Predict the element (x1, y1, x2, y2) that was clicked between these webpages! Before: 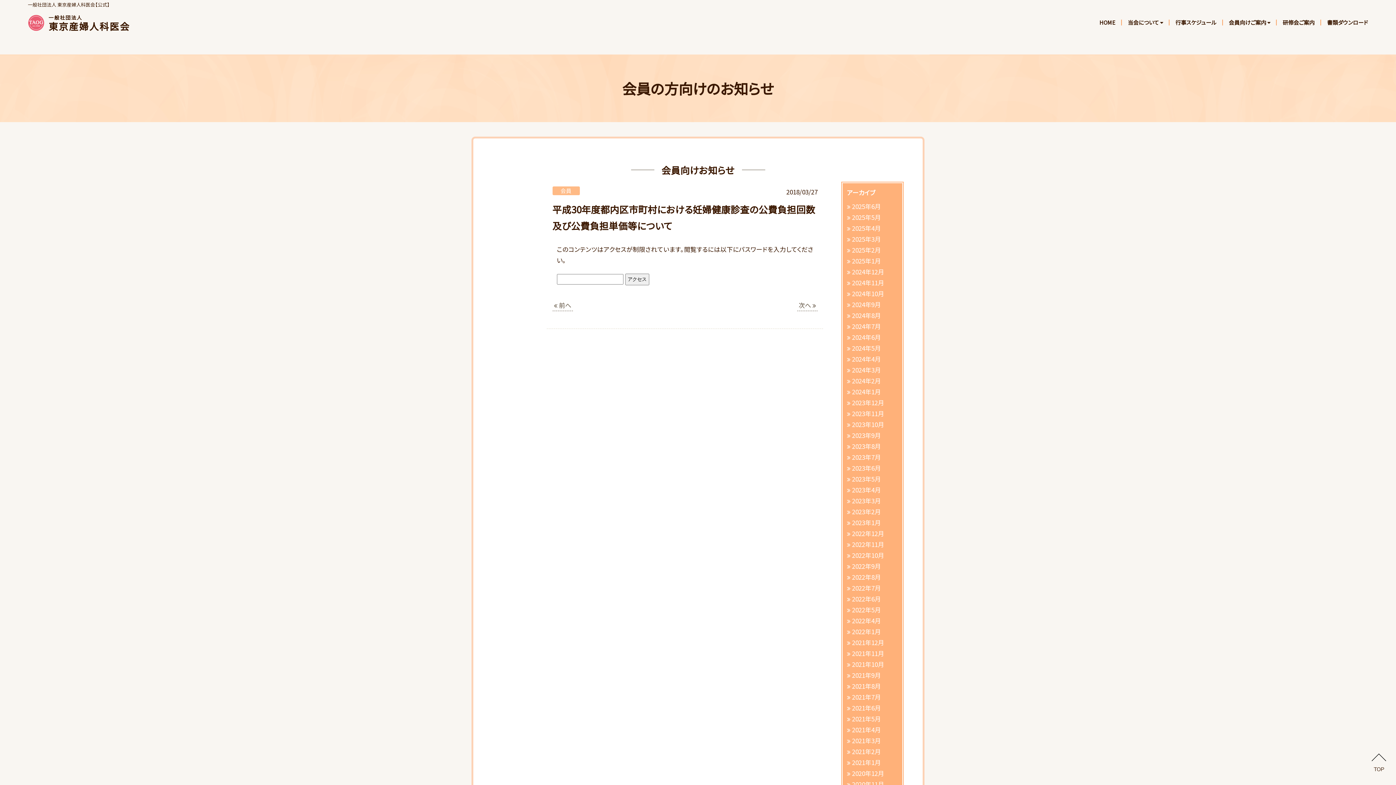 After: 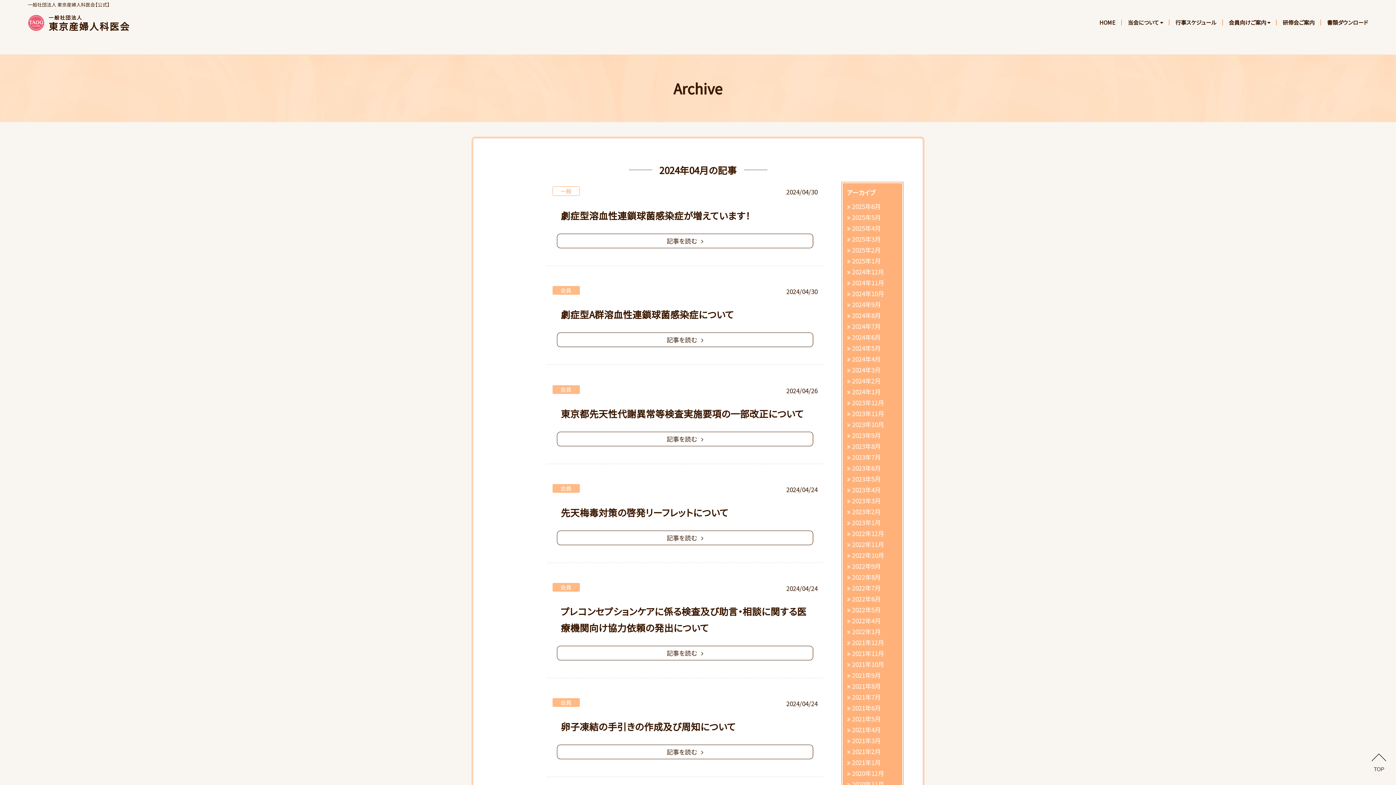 Action: bbox: (847, 353, 880, 364) label: 2024年4月